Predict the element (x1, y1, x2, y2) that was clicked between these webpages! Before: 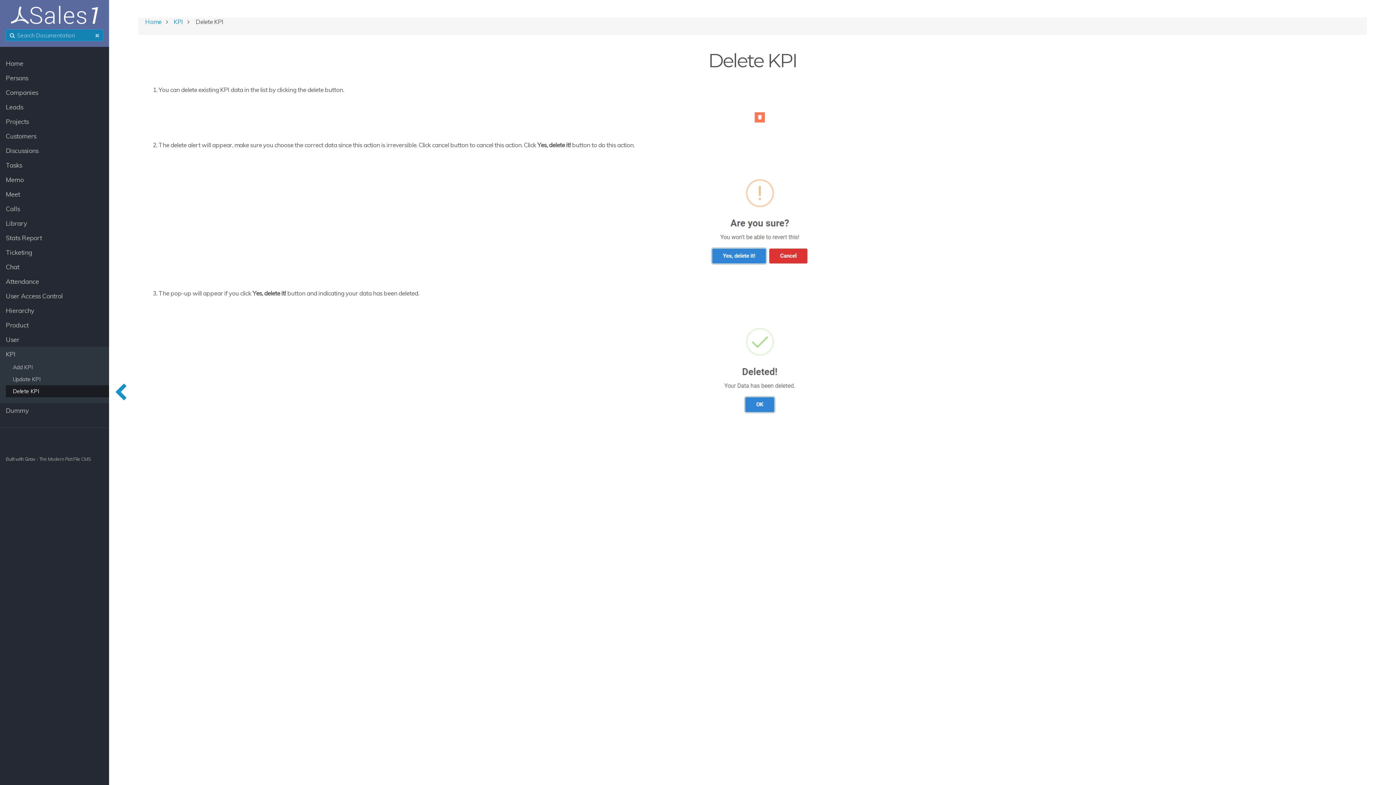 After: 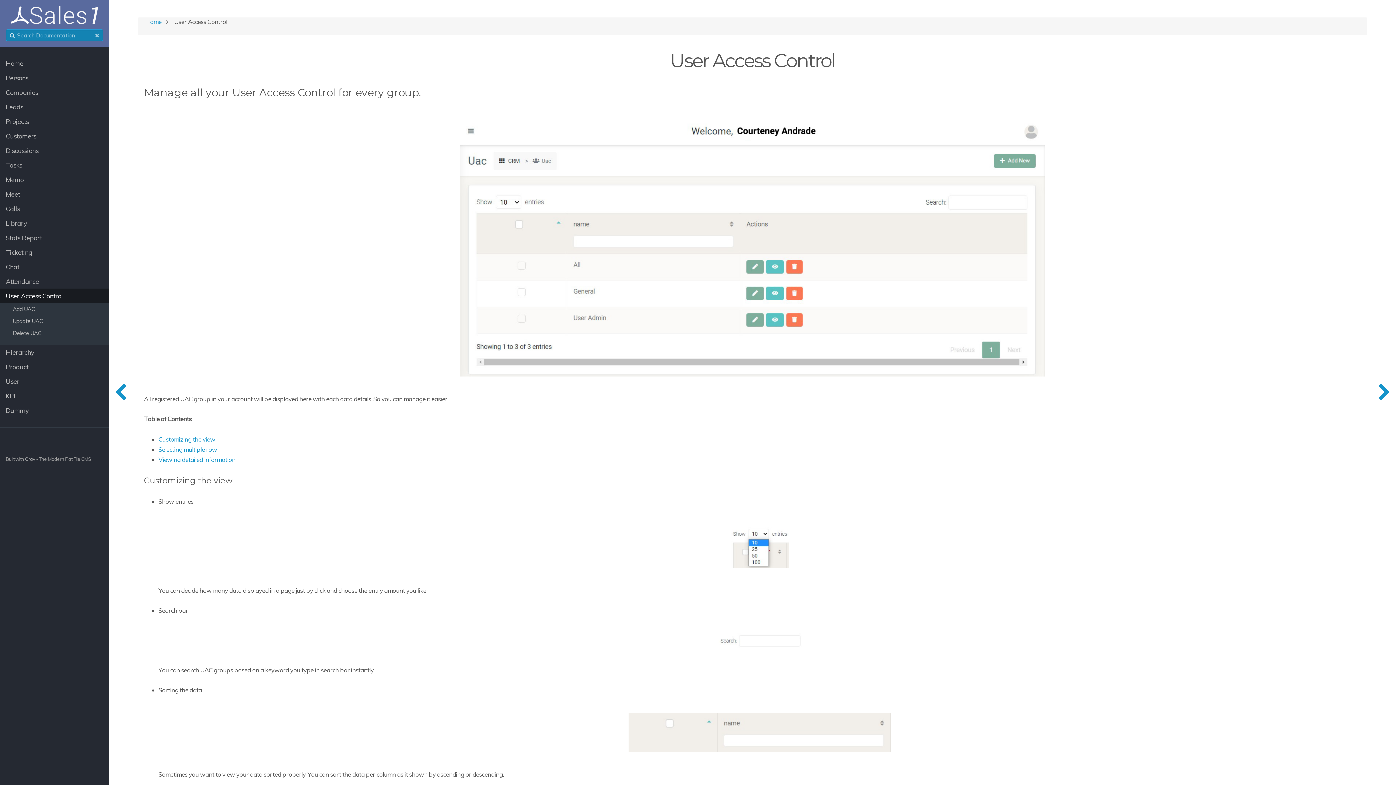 Action: label: User Access Control bbox: (5, 288, 103, 303)